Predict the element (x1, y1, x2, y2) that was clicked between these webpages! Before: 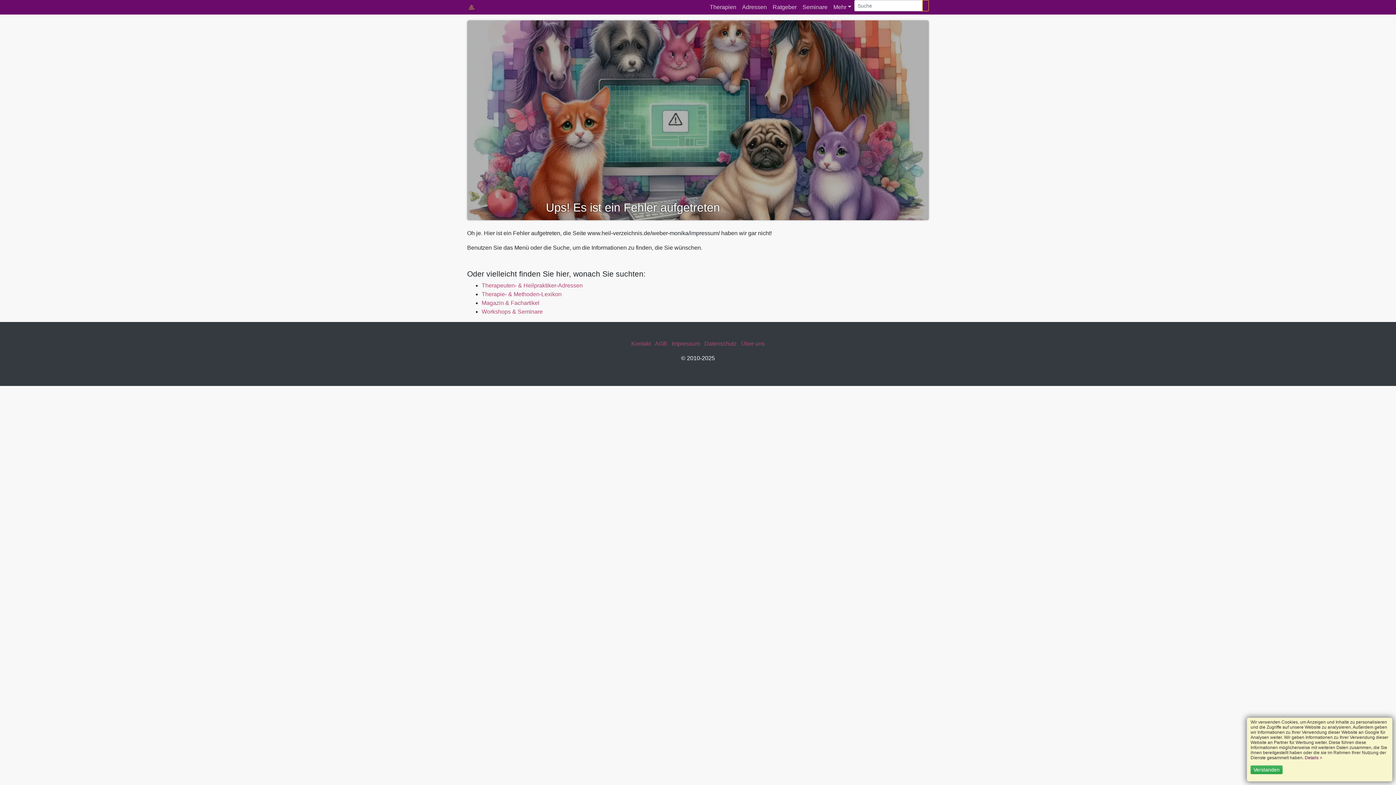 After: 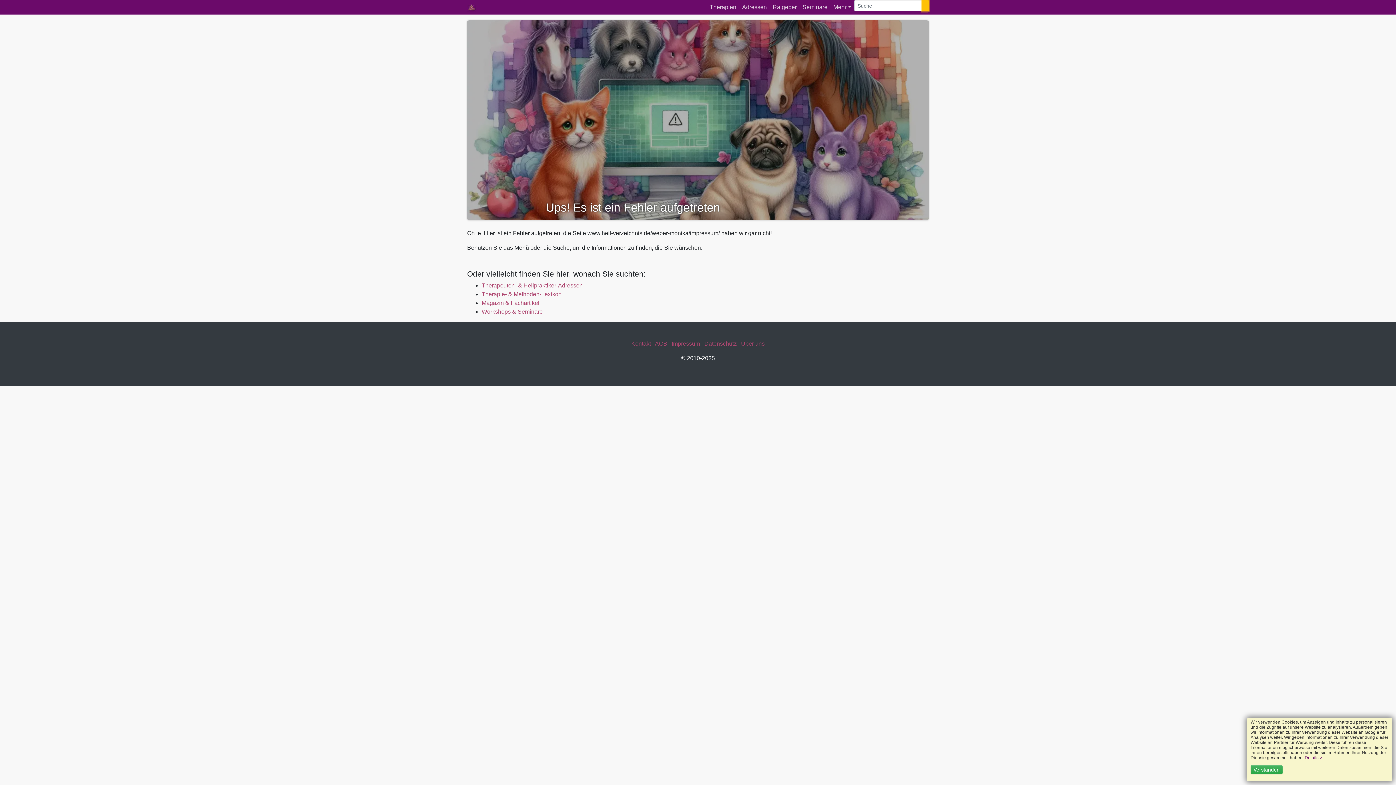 Action: bbox: (922, 0, 929, 11) label: Suchen